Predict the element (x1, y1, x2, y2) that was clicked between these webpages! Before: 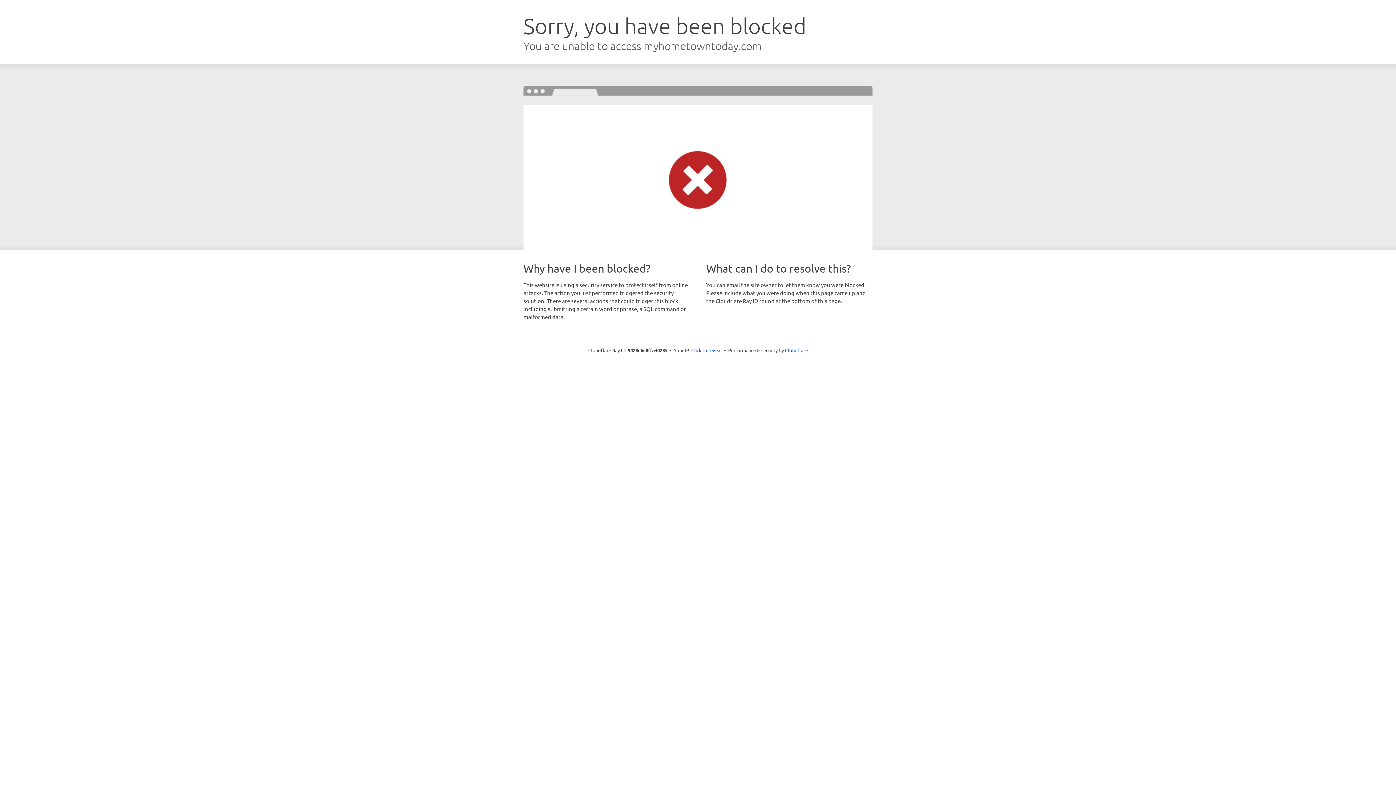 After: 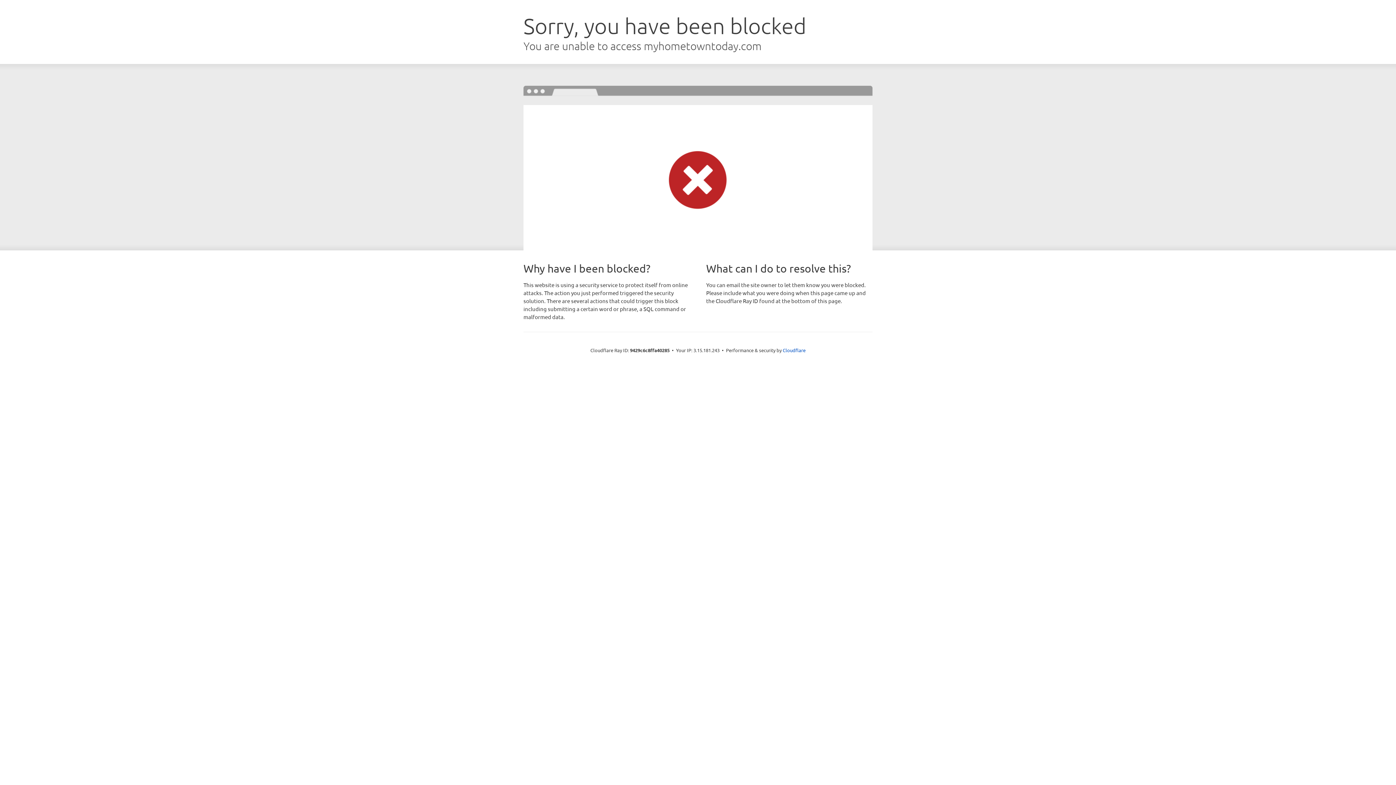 Action: label: Click to reveal bbox: (691, 346, 722, 353)